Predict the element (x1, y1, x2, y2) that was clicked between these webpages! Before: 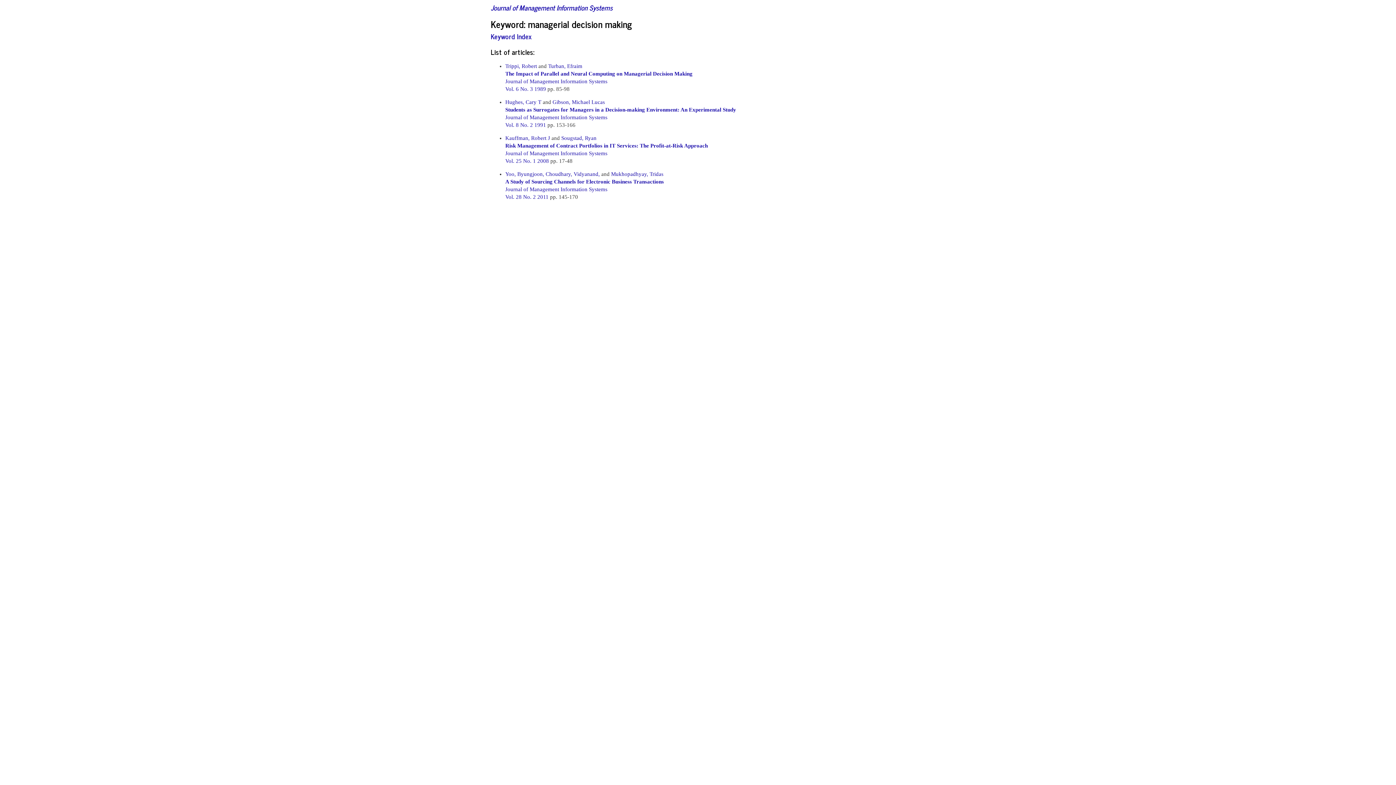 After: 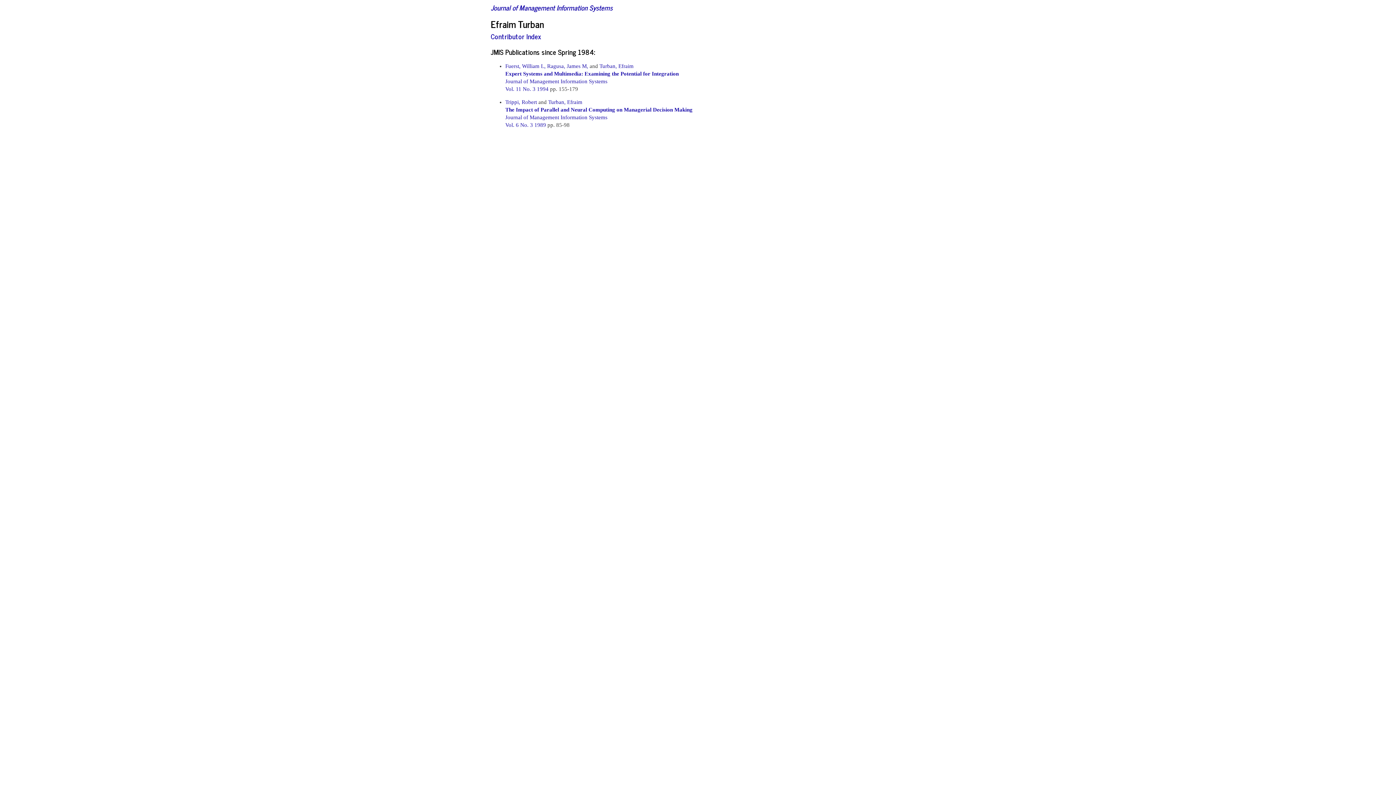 Action: label: Turban, Efraim bbox: (548, 63, 582, 68)